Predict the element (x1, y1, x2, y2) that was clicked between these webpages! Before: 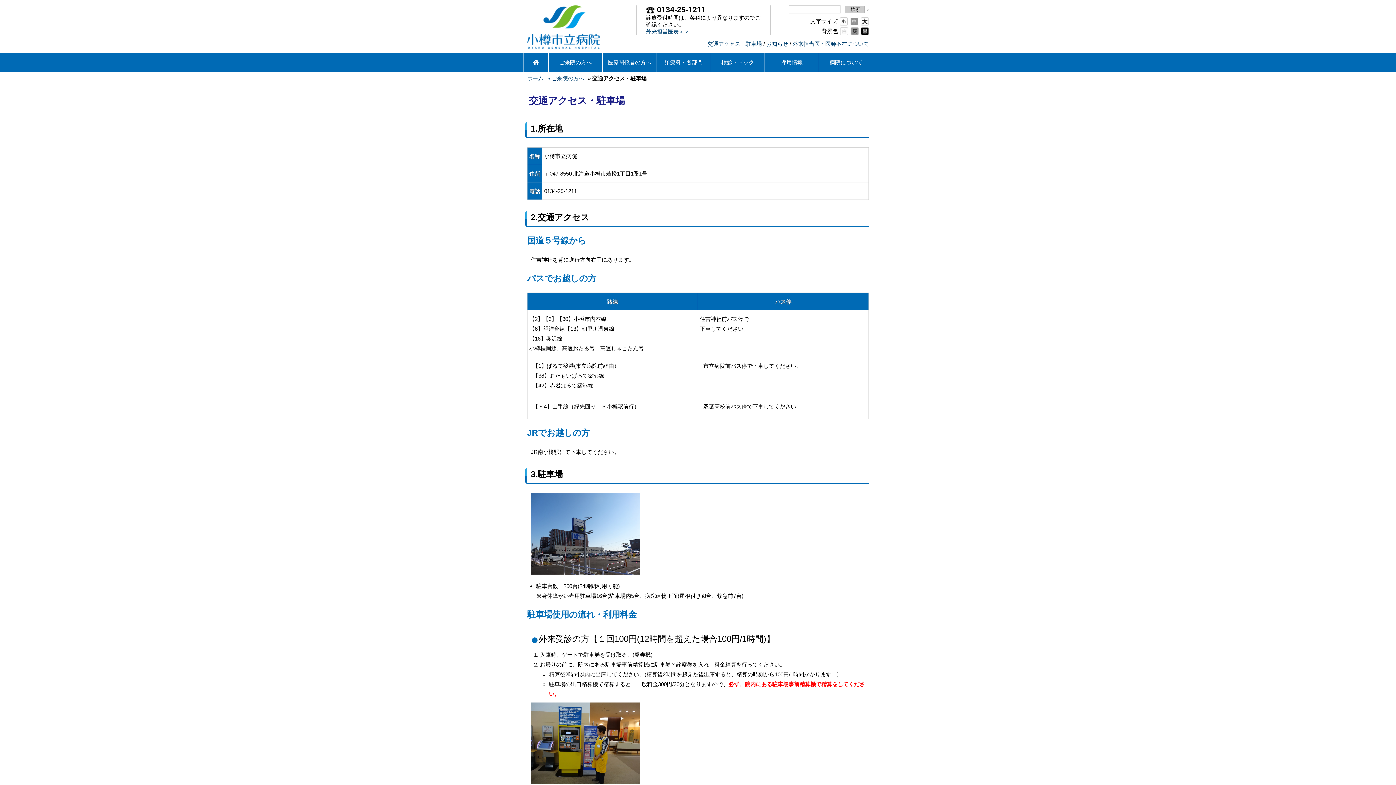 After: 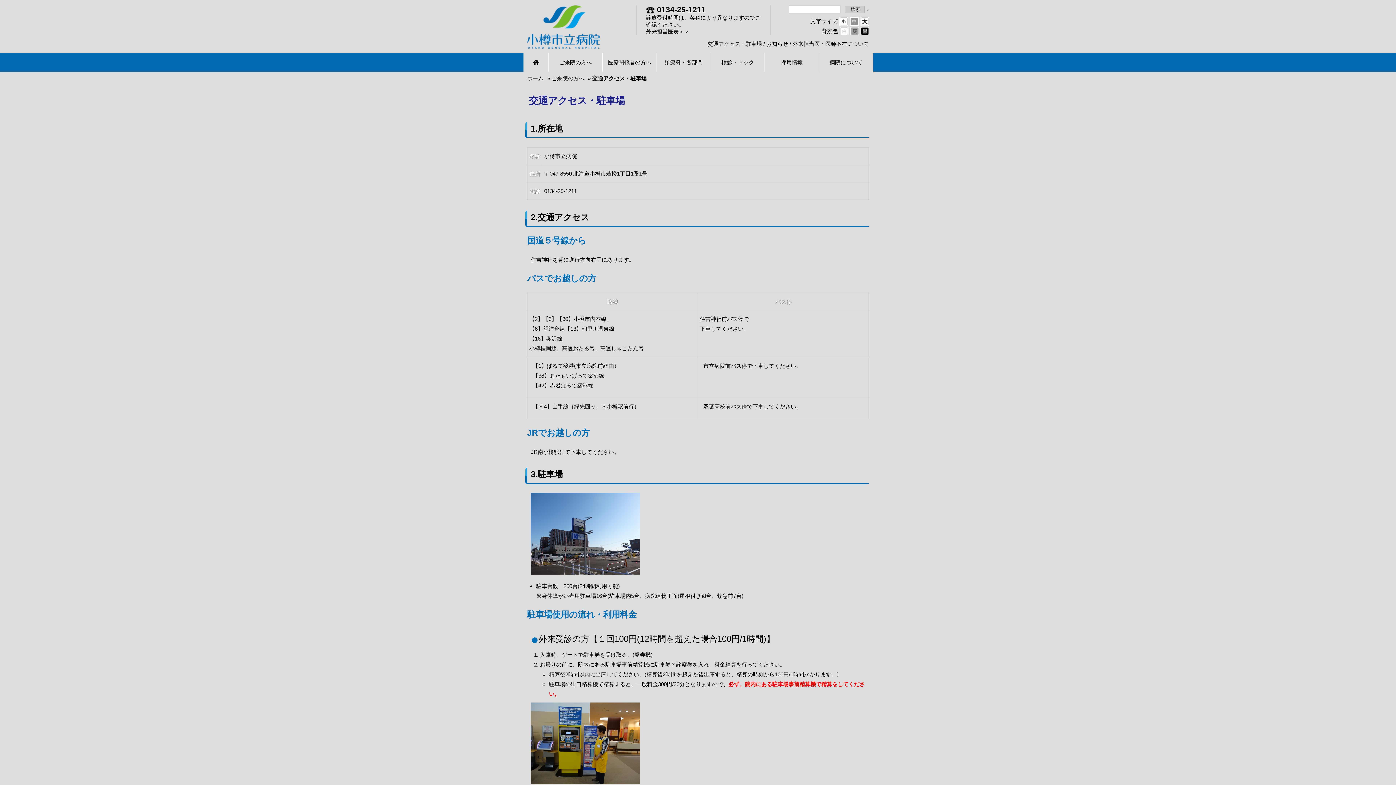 Action: bbox: (850, 30, 858, 36)